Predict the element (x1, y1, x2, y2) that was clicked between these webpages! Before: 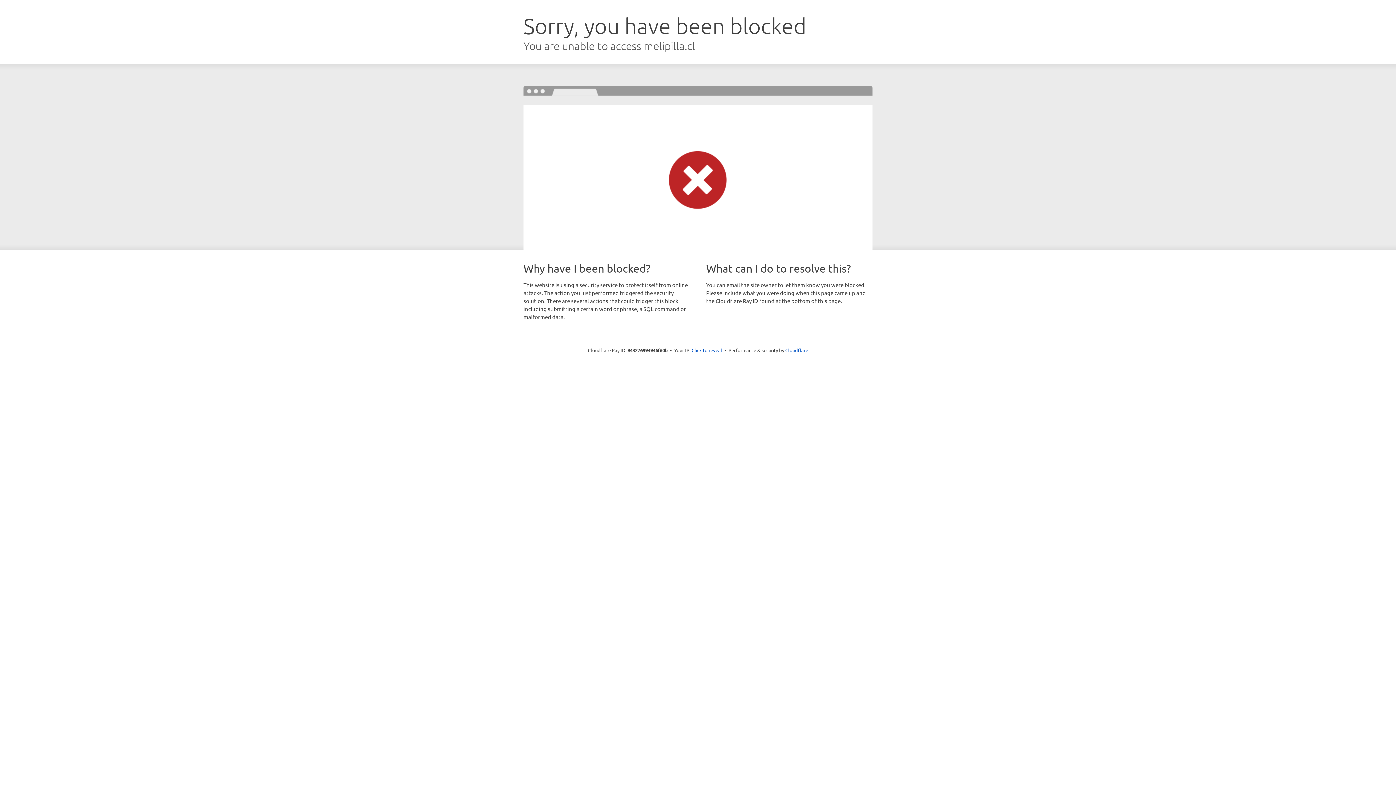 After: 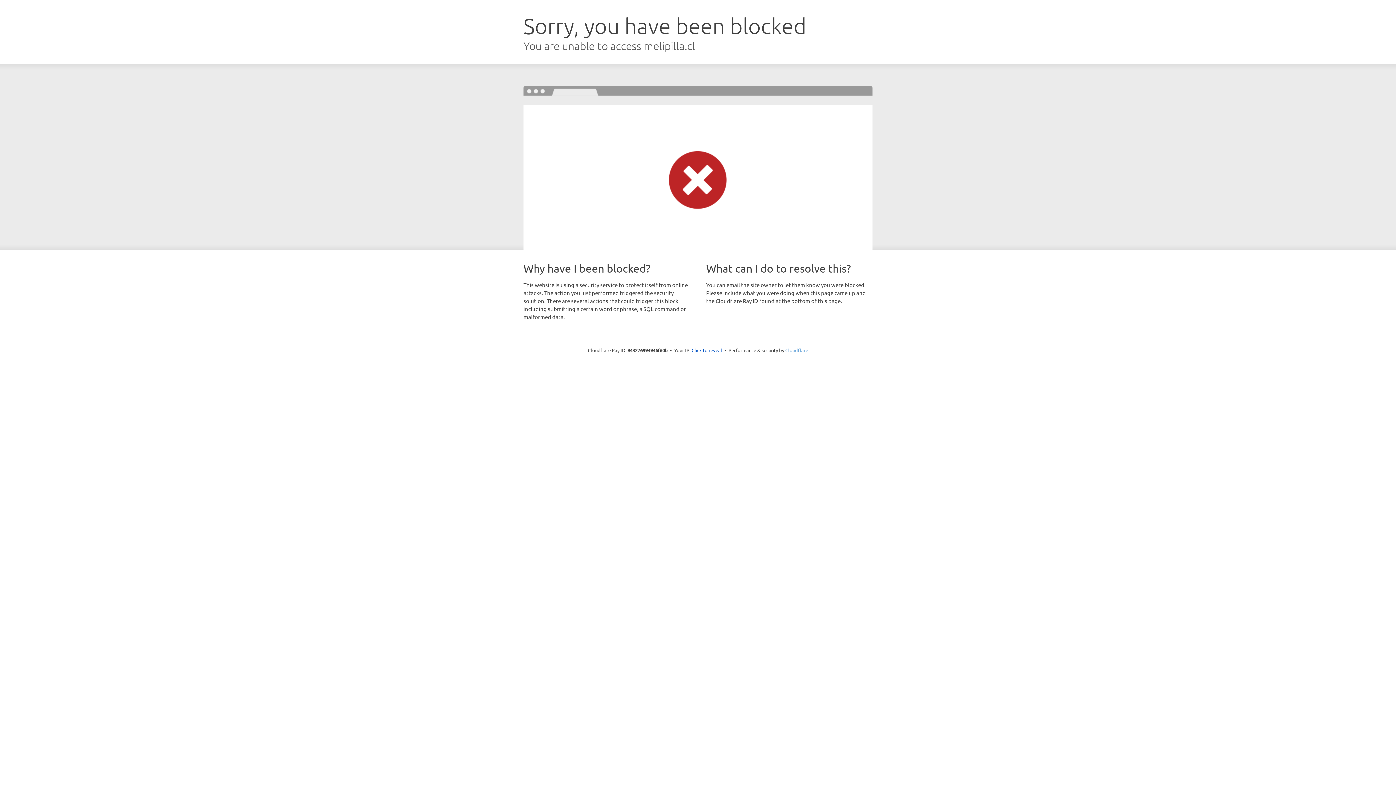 Action: bbox: (785, 347, 808, 353) label: Cloudflare